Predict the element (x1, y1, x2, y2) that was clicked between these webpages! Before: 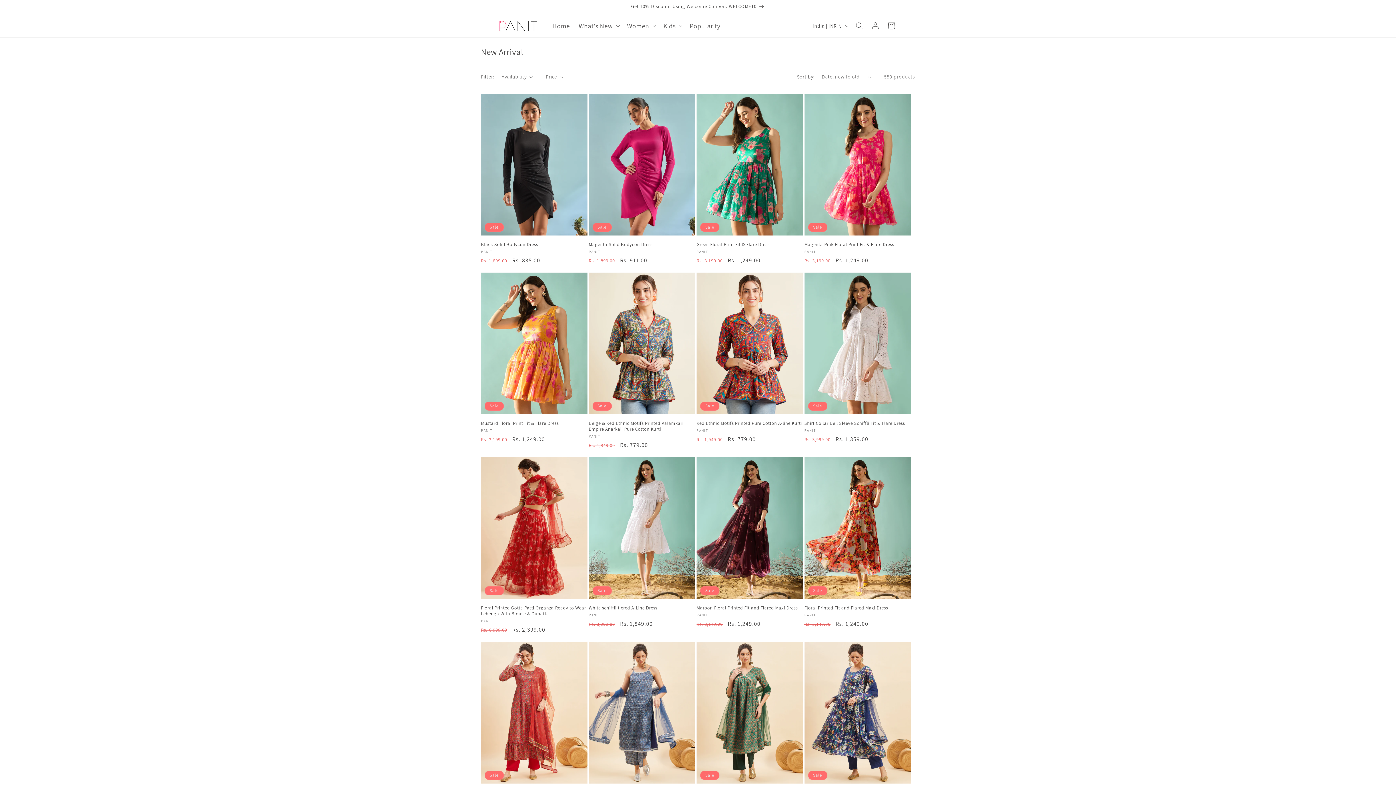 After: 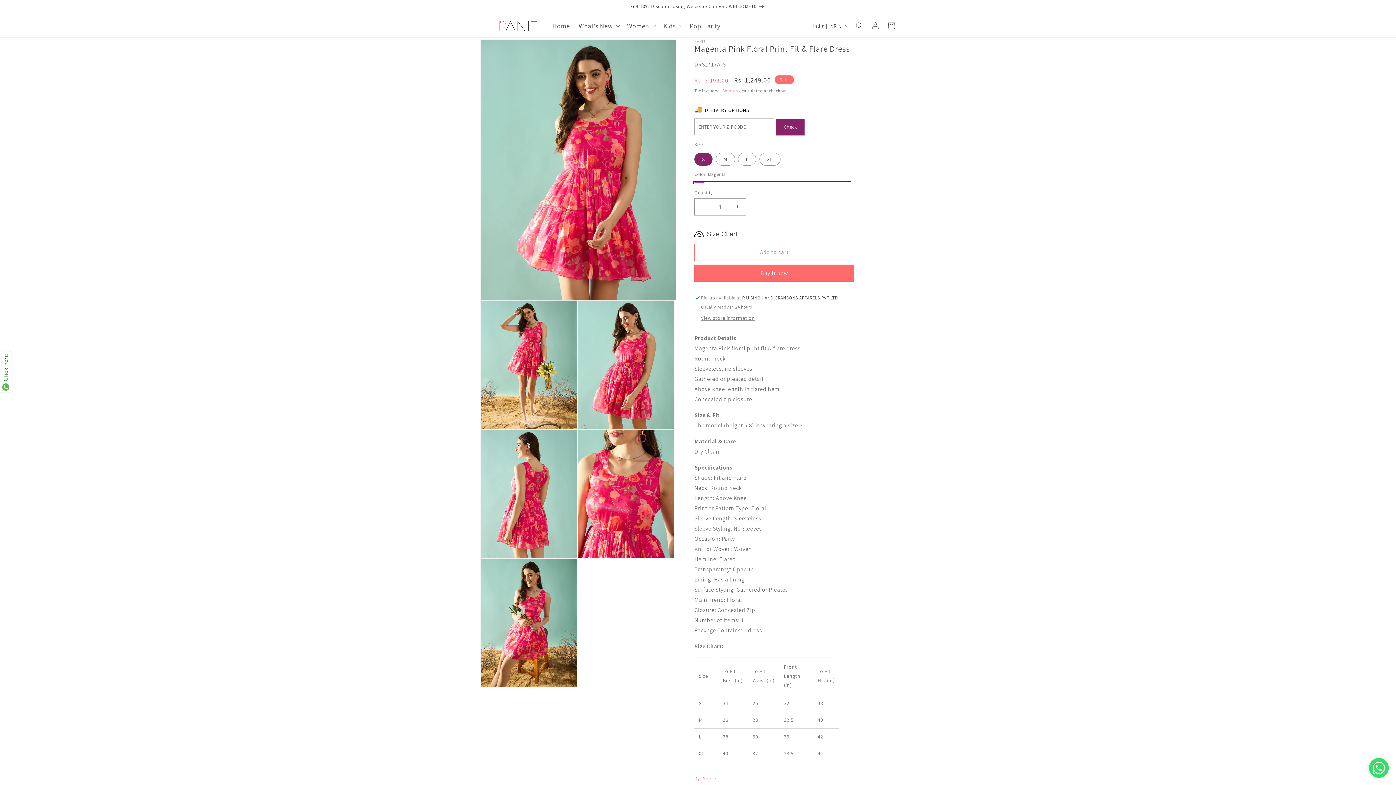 Action: bbox: (804, 241, 910, 247) label: Magenta Pink Floral Print Fit & Flare Dress